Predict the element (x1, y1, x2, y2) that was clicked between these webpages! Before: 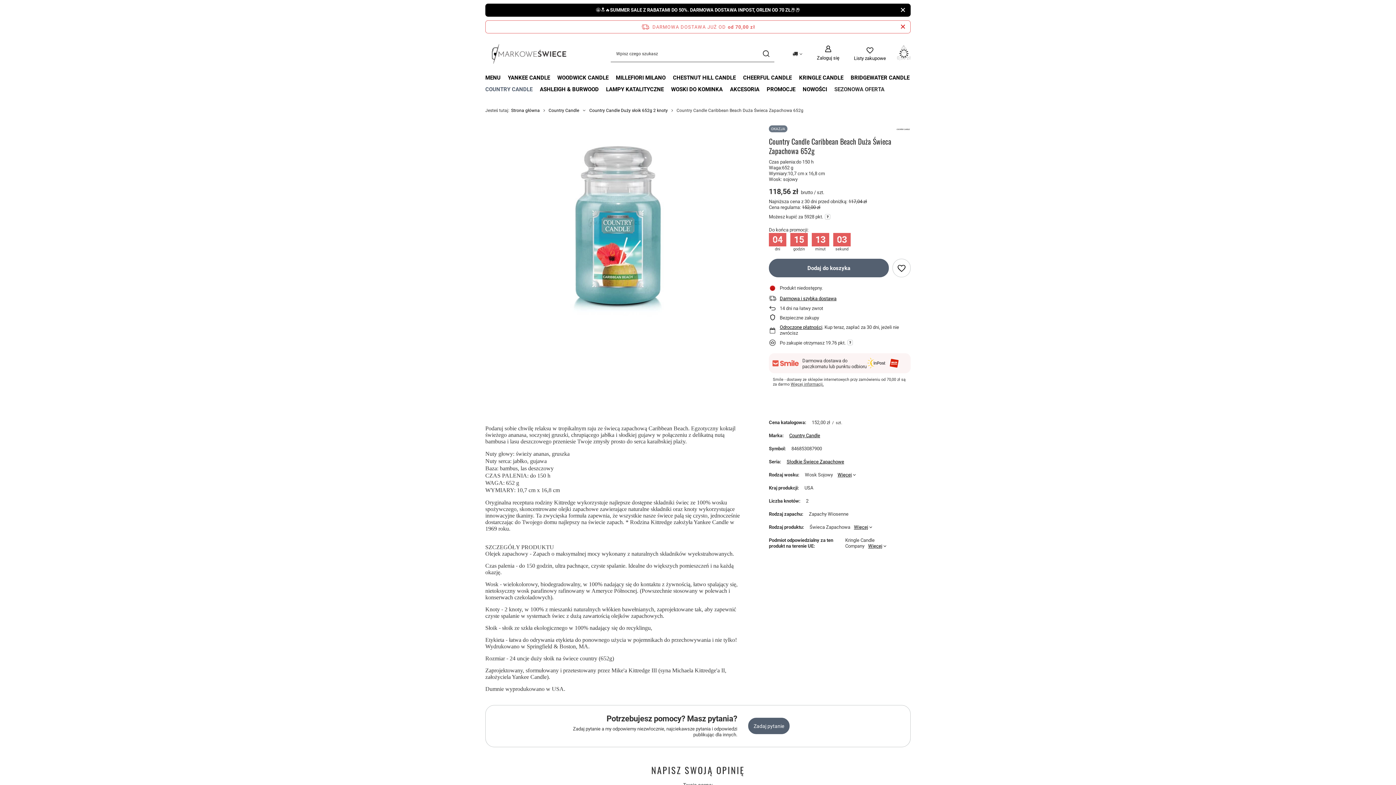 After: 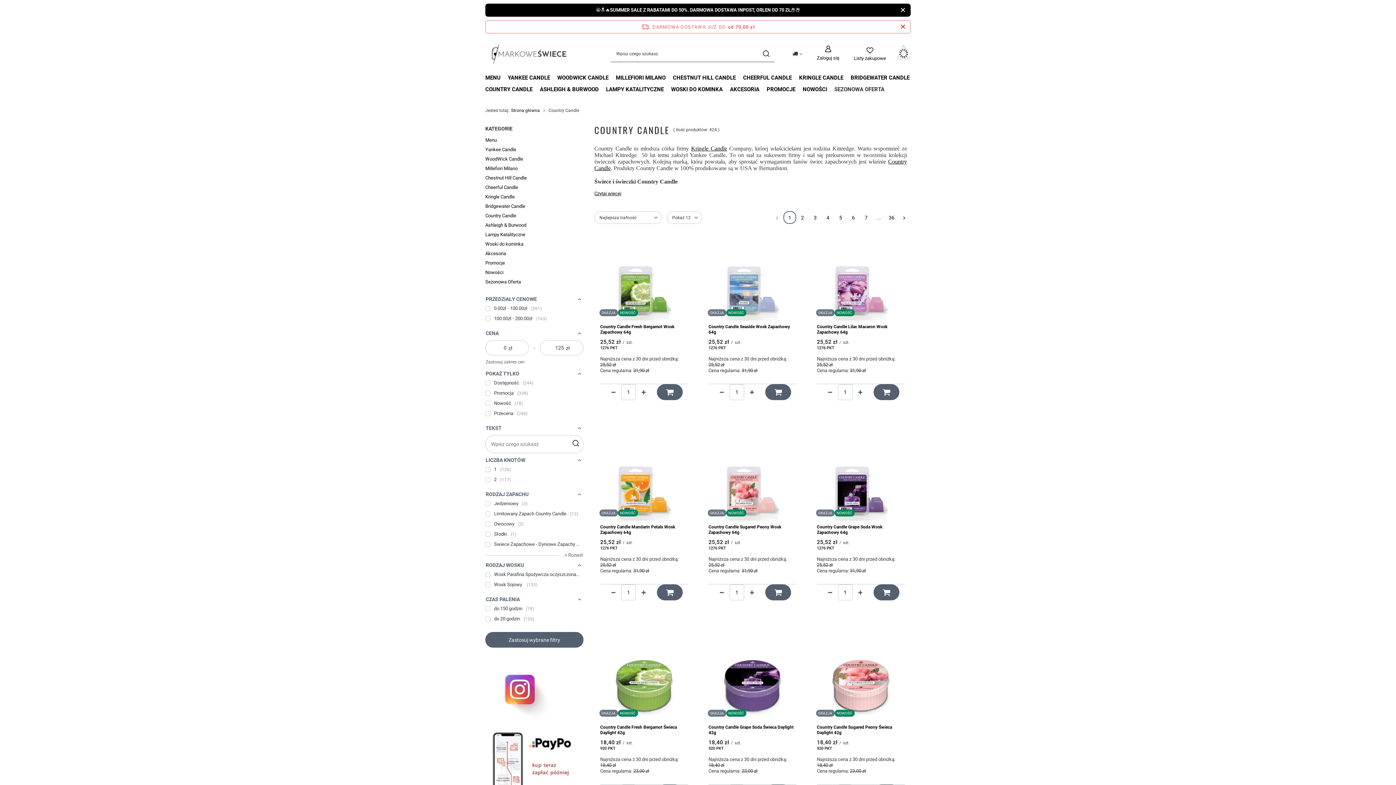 Action: bbox: (896, 125, 910, 133)